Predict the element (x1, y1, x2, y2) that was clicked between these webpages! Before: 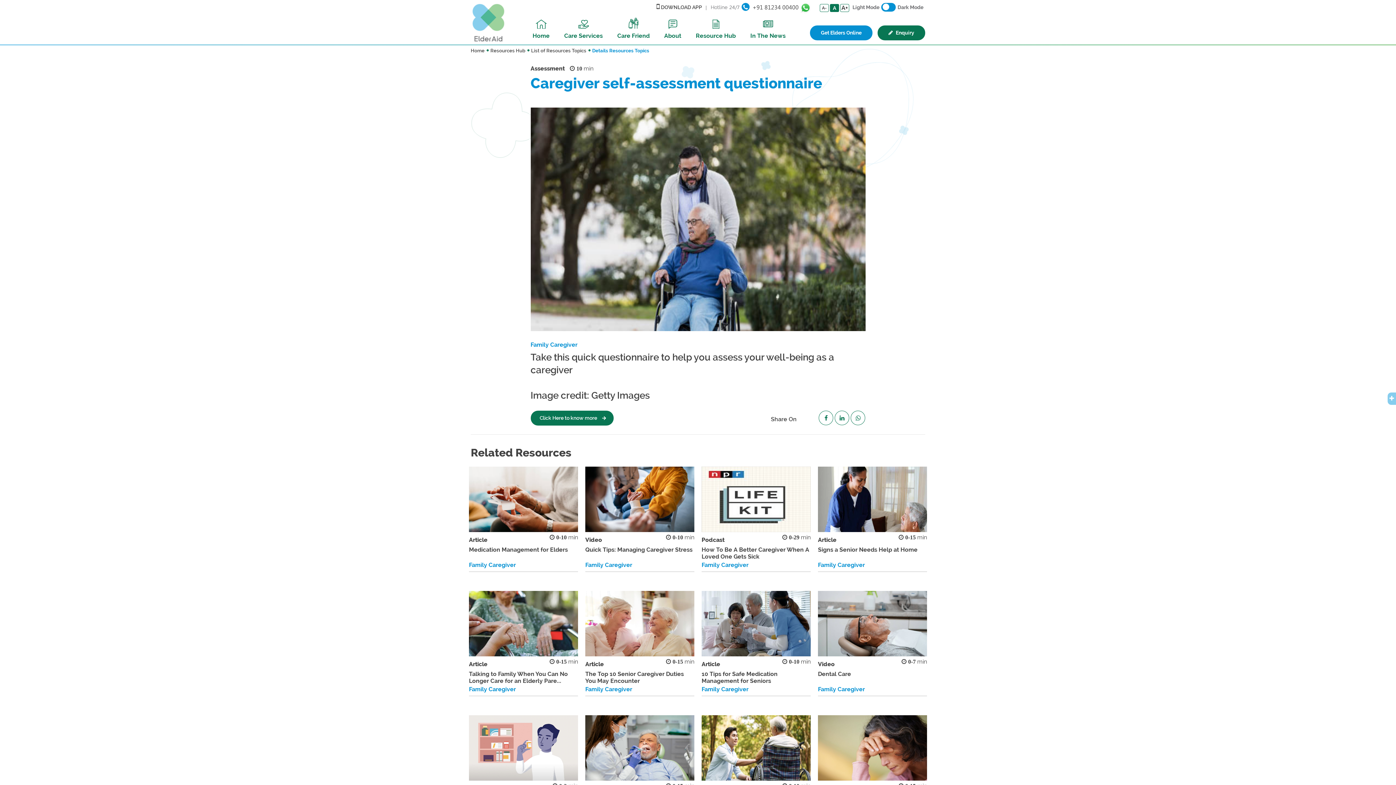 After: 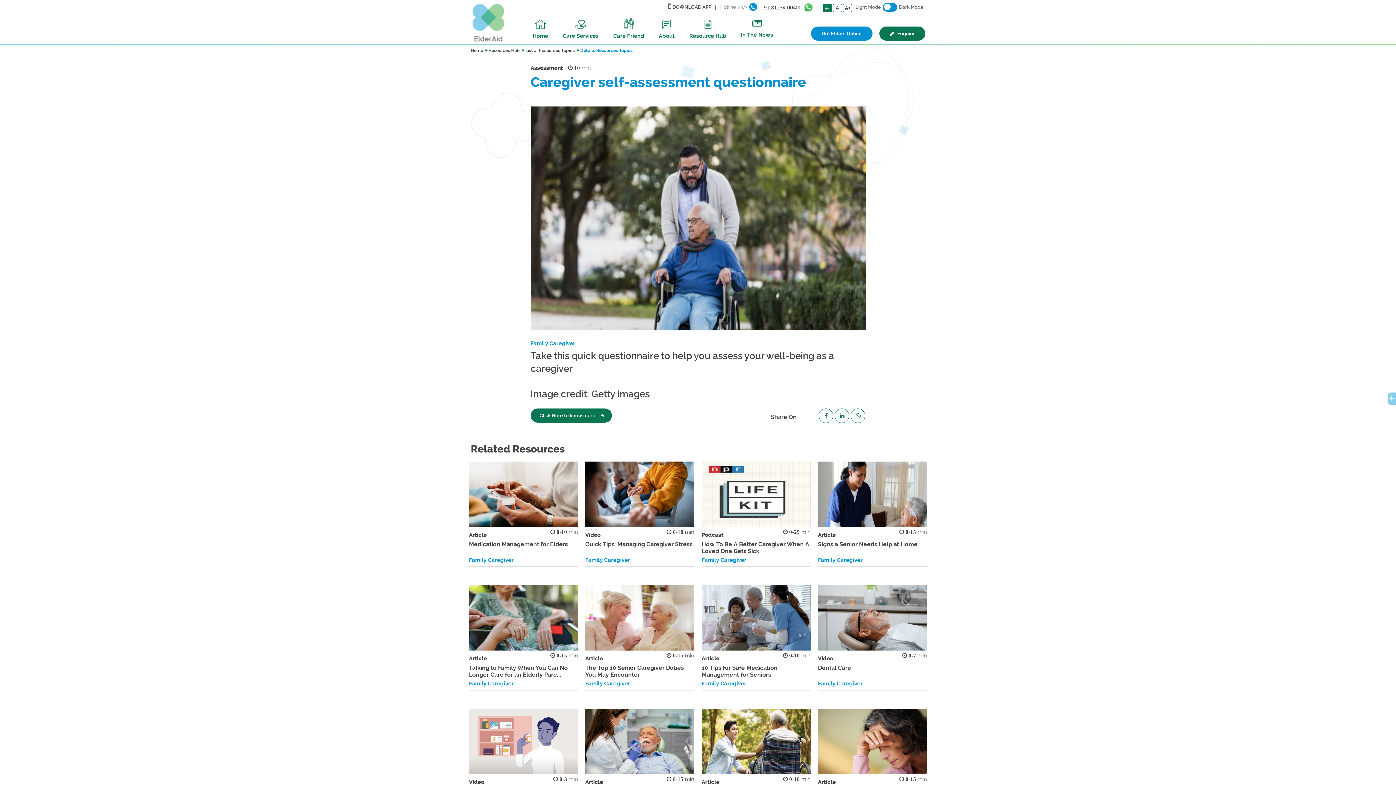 Action: label: A- bbox: (820, 4, 828, 11)